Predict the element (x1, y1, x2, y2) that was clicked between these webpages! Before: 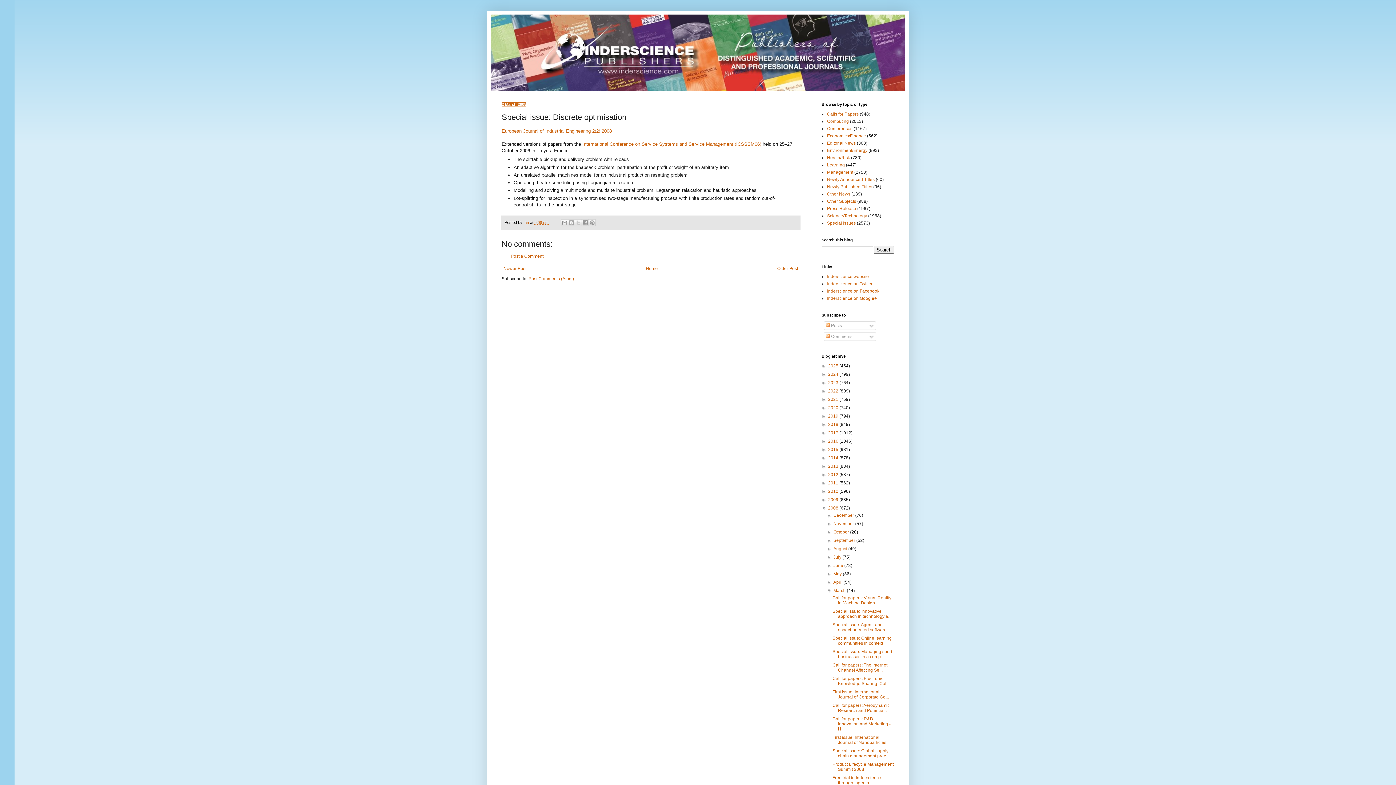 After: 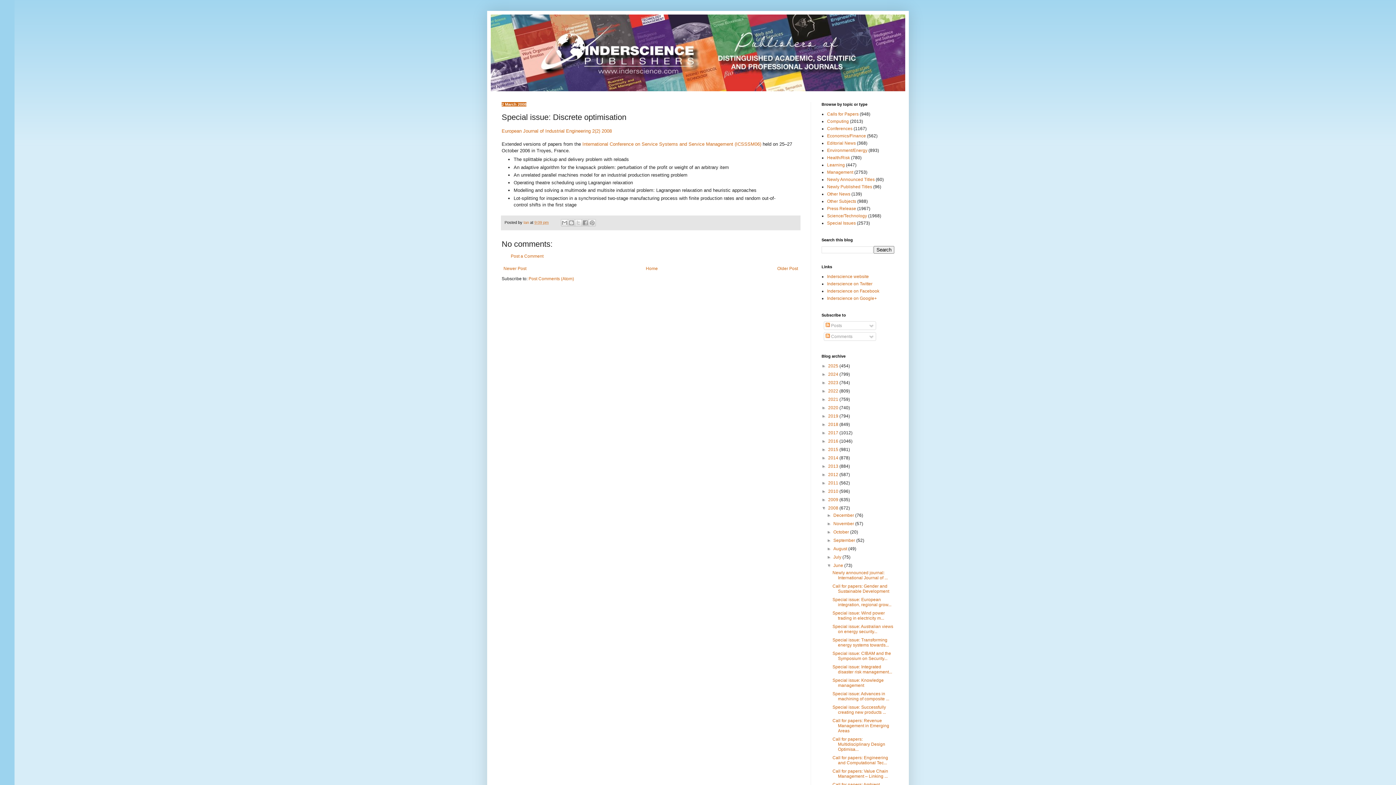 Action: bbox: (827, 563, 833, 568) label: ►  